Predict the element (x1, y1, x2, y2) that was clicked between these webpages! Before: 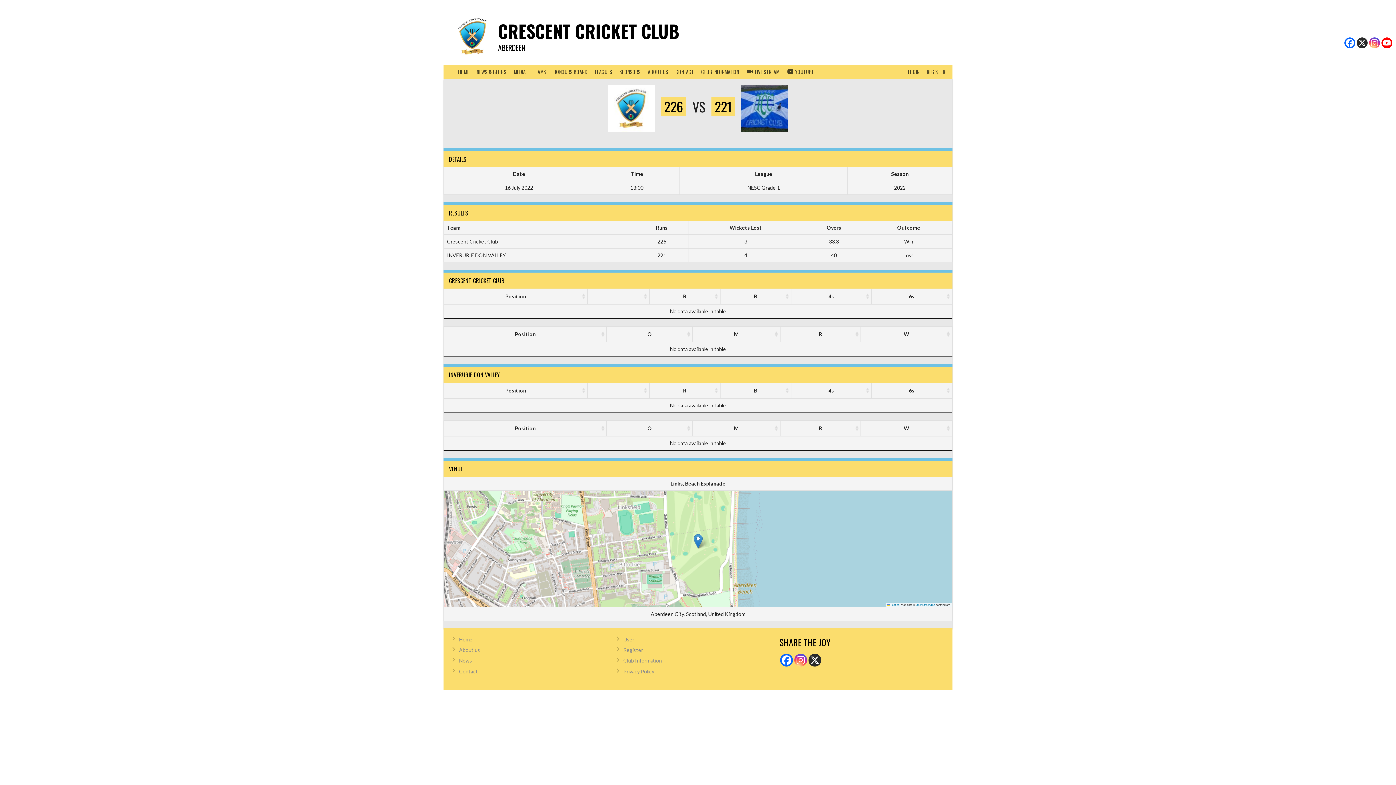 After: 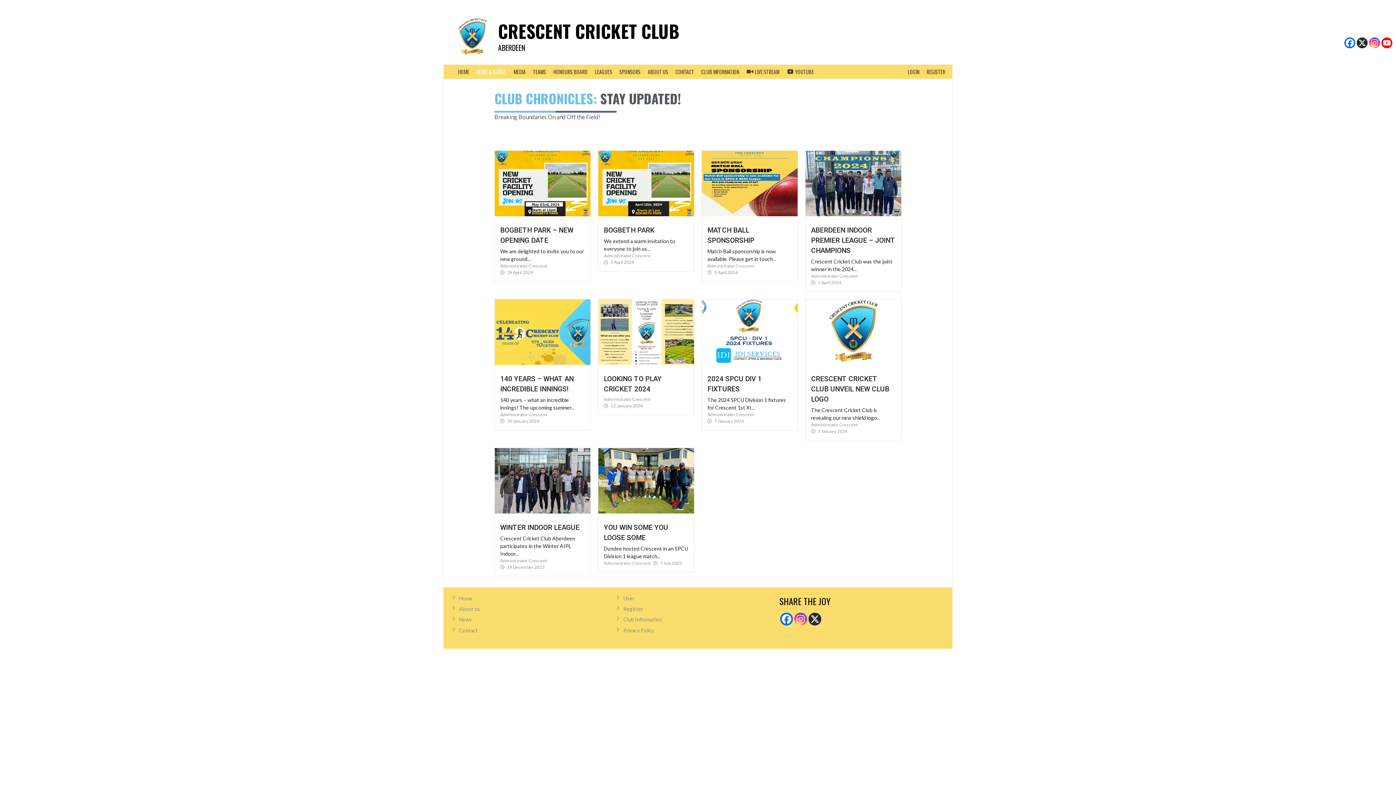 Action: label: News bbox: (459, 657, 472, 664)